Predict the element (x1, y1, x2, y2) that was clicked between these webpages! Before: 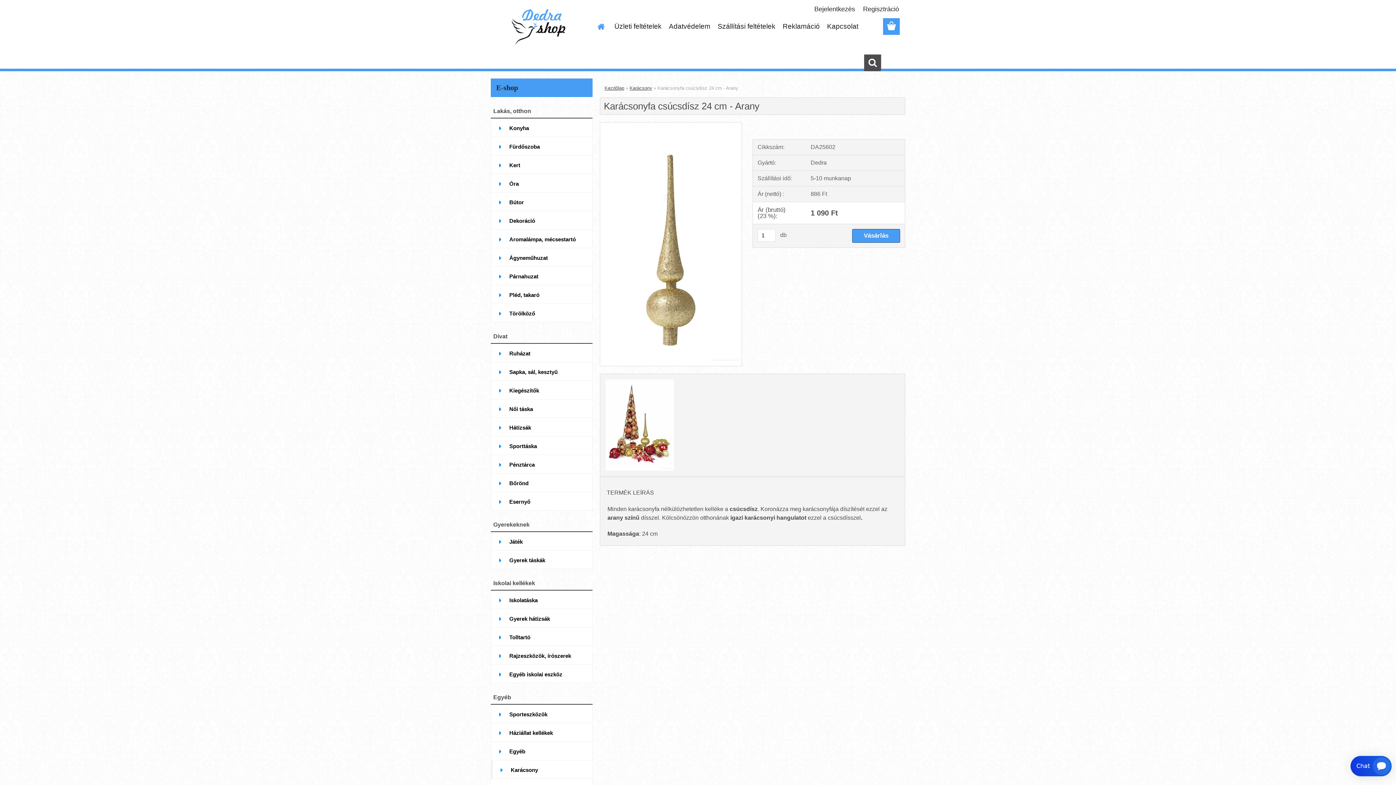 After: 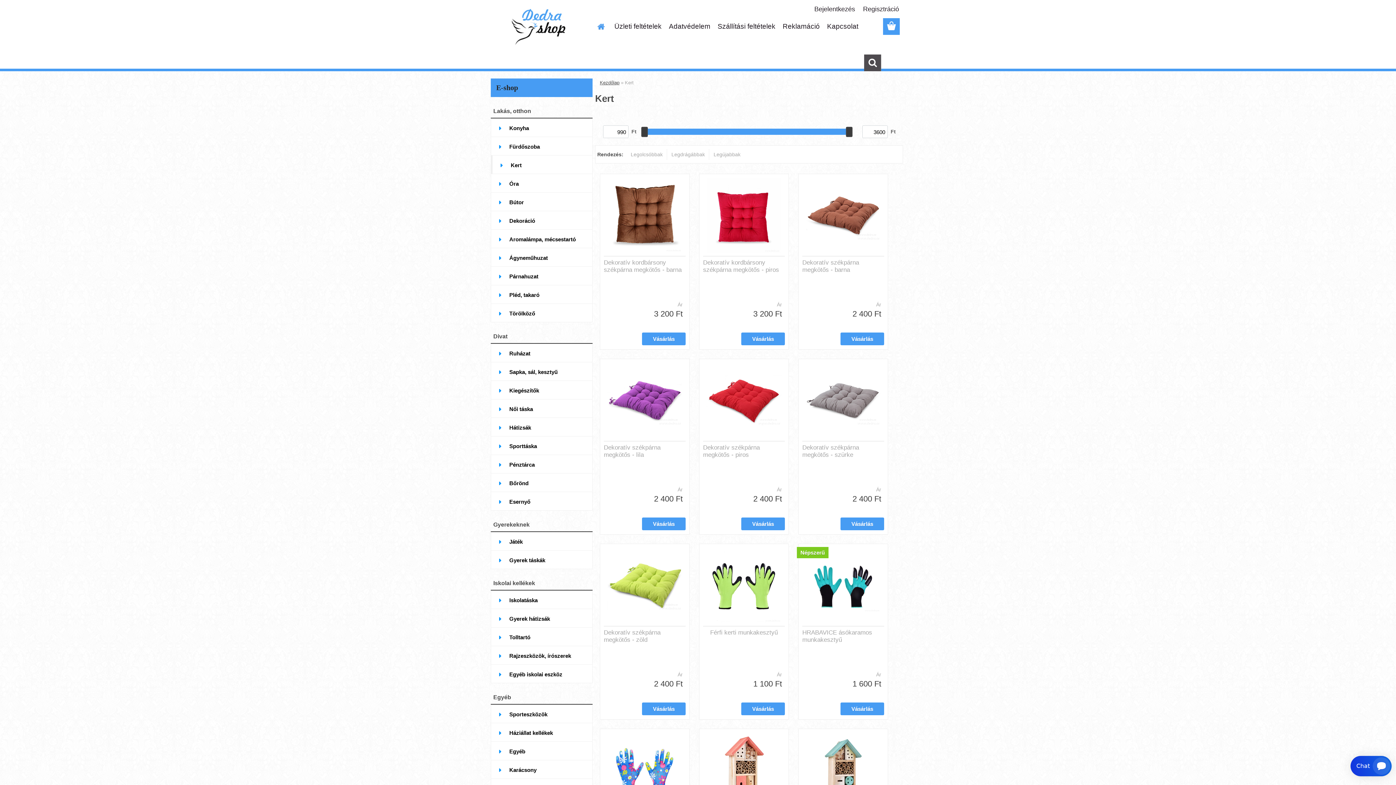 Action: bbox: (490, 155, 592, 174) label: Kert